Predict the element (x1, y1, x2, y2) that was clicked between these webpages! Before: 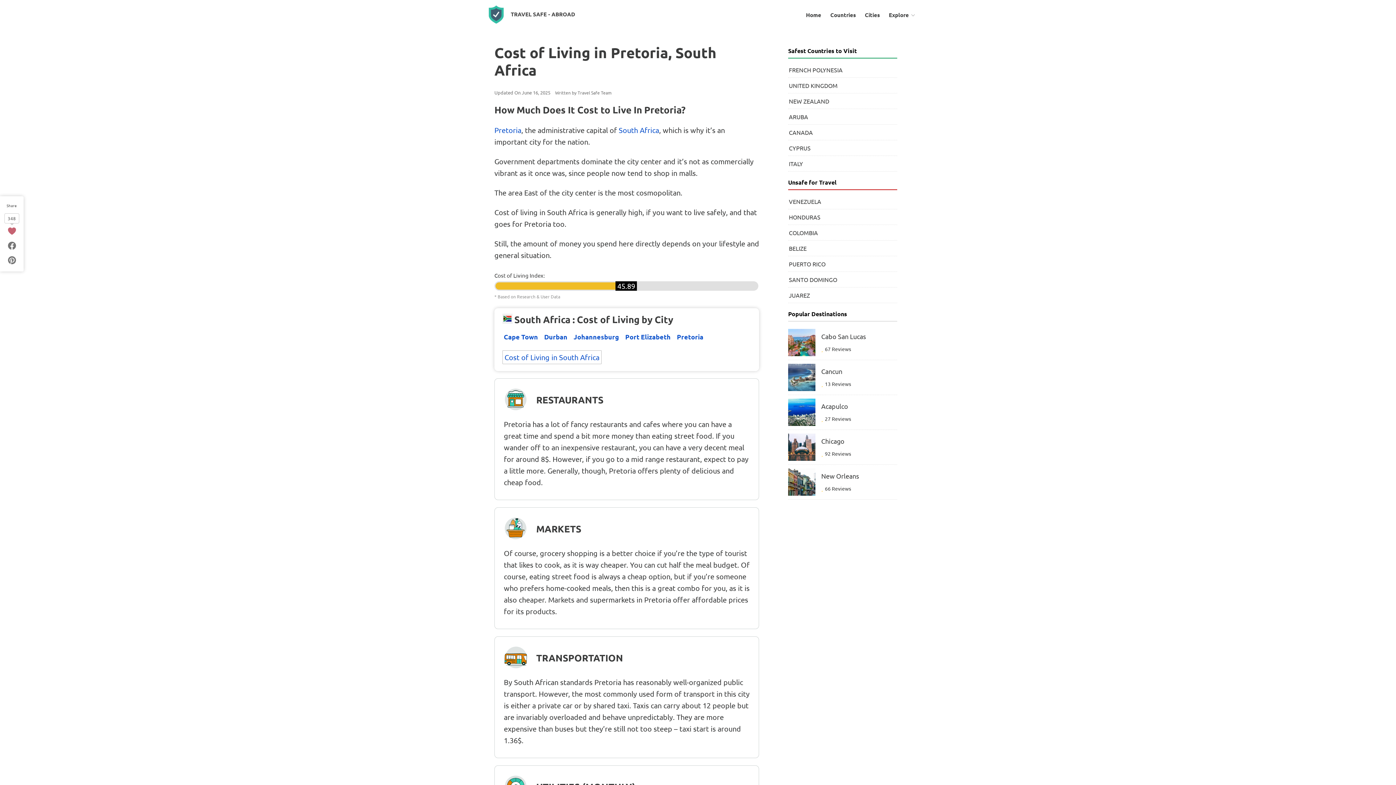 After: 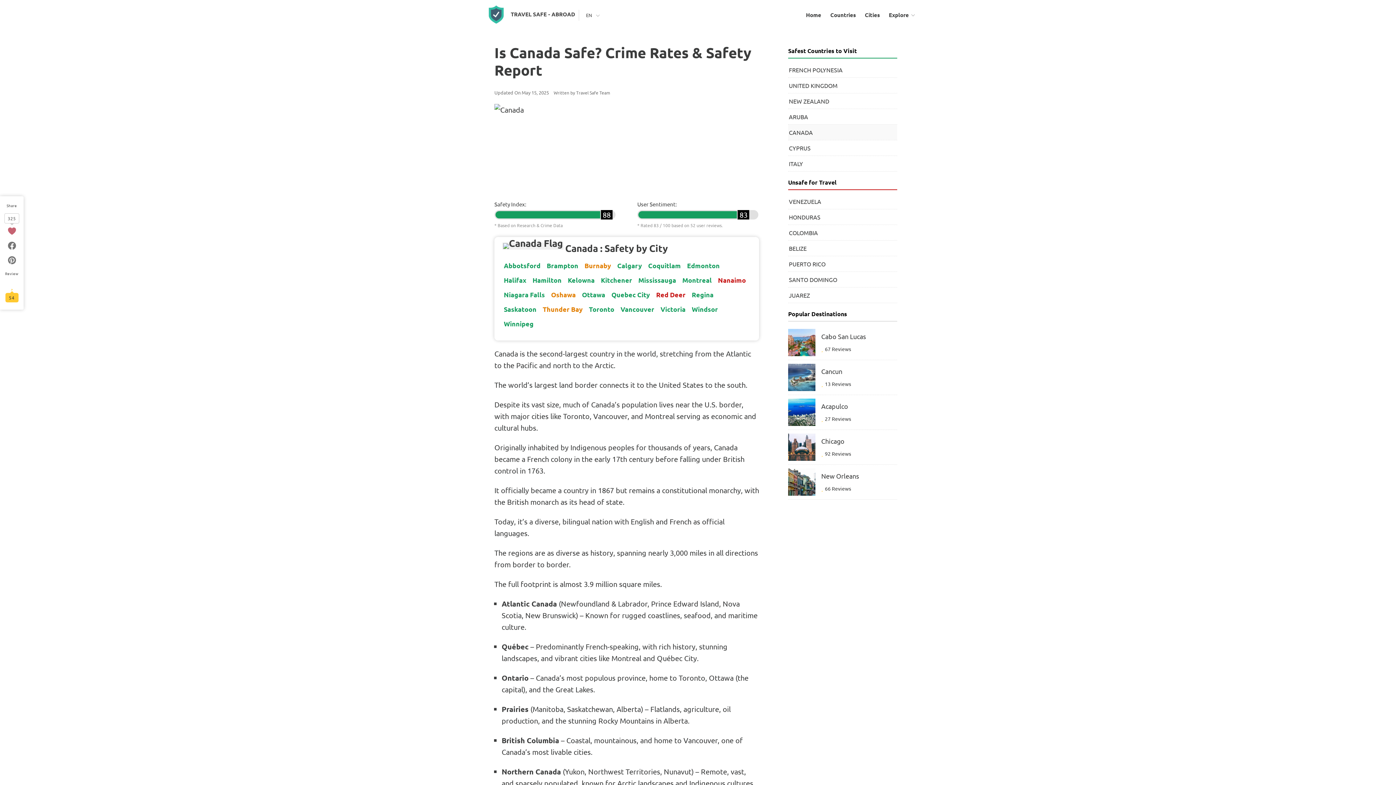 Action: bbox: (788, 124, 897, 140) label: CANADA